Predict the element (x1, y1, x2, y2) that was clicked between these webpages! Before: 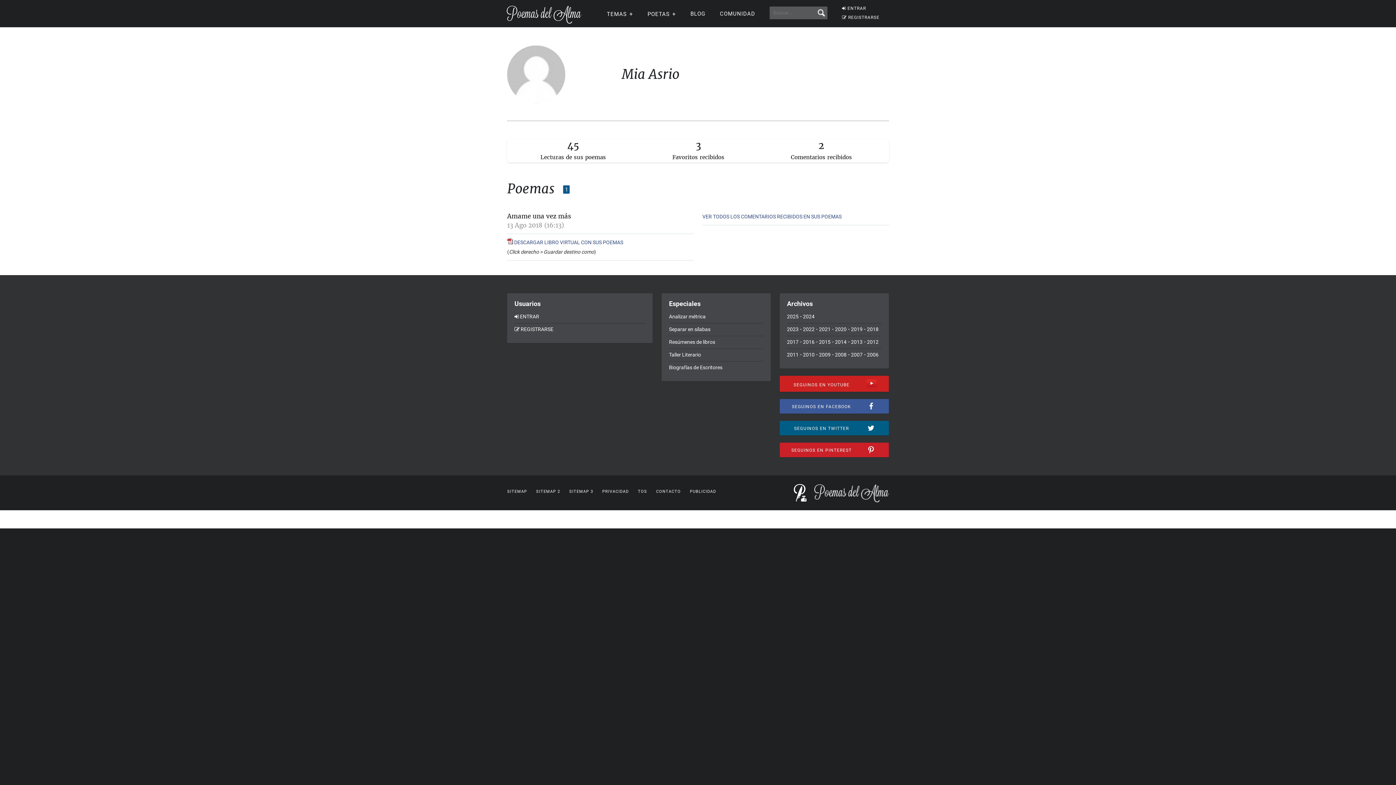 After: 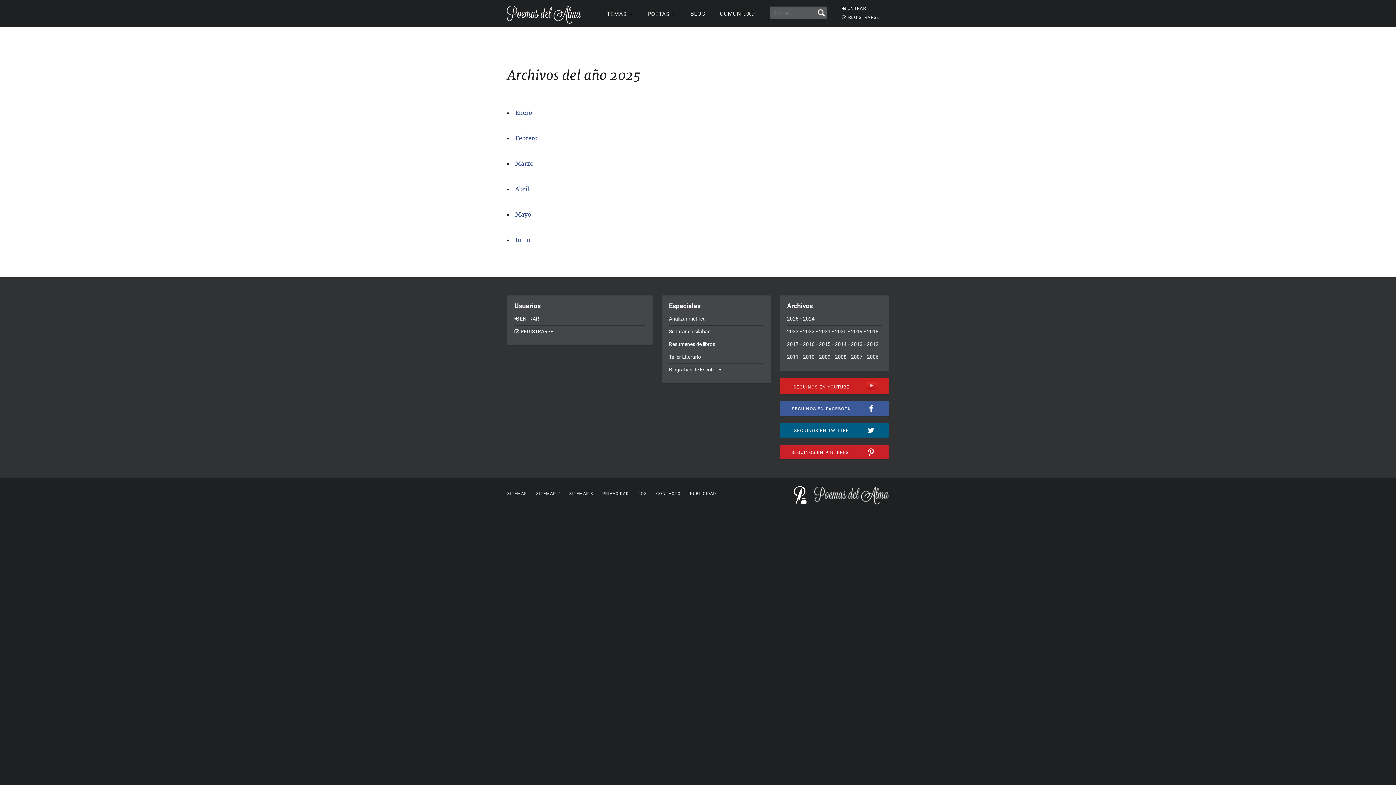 Action: label: 2025 bbox: (787, 314, 798, 319)